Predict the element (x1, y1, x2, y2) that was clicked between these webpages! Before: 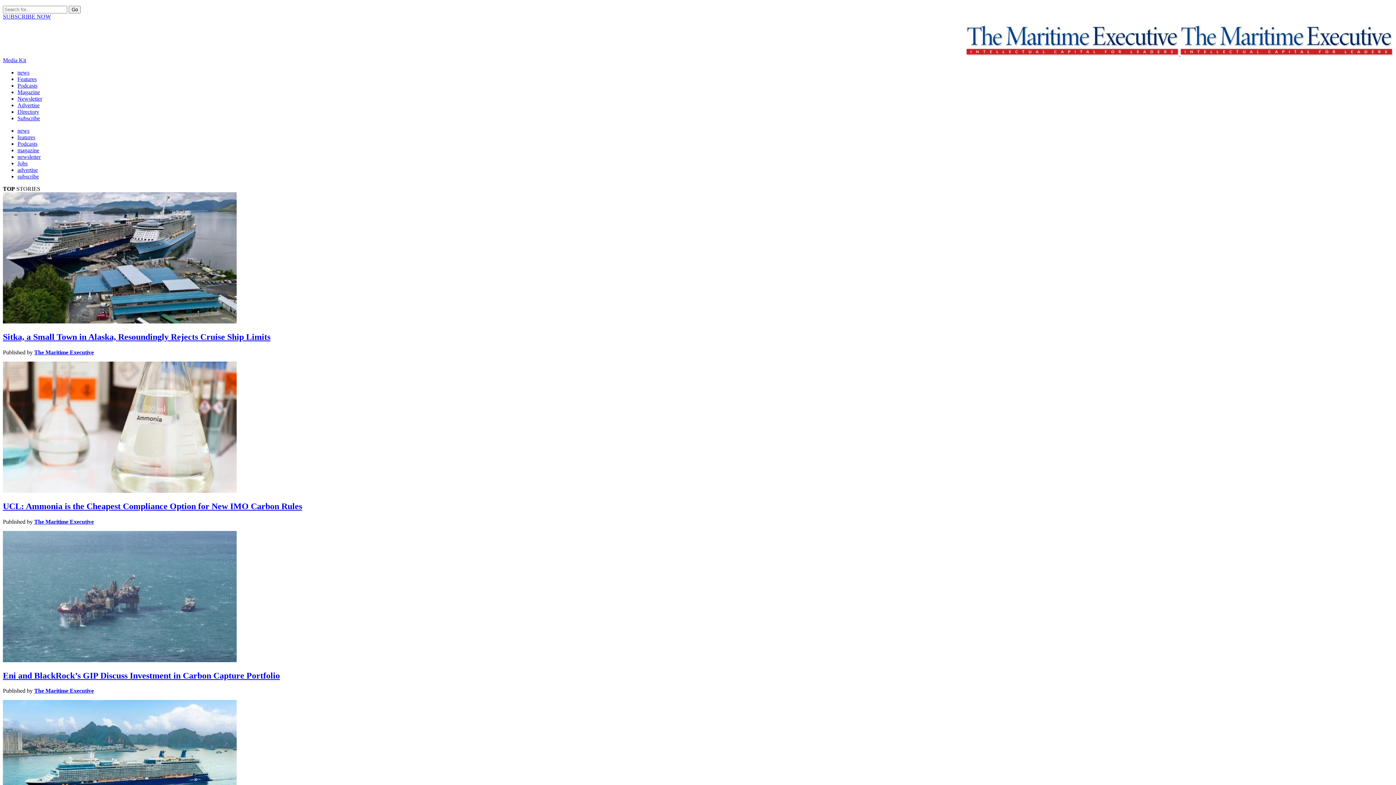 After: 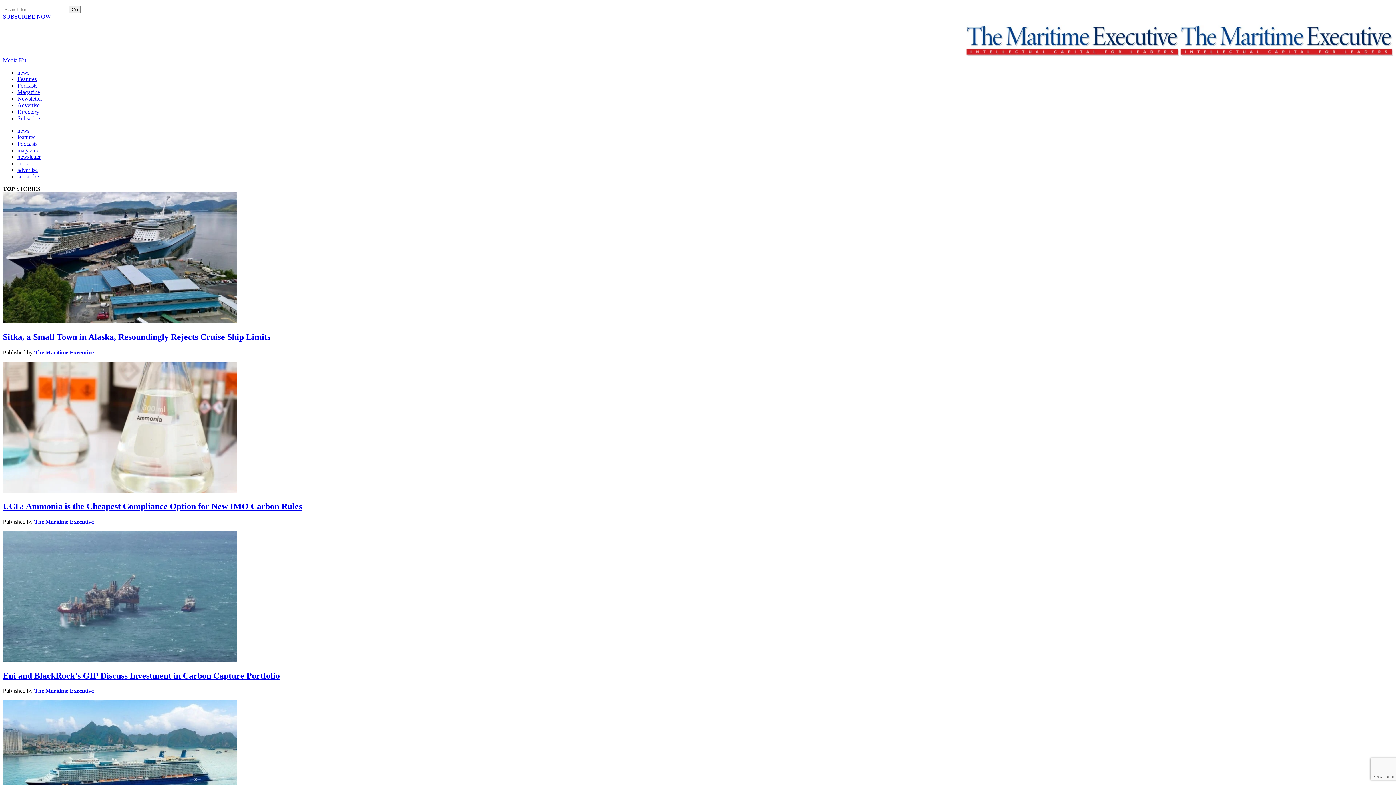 Action: label: SUBSCRIBE NOW bbox: (2, 13, 50, 19)